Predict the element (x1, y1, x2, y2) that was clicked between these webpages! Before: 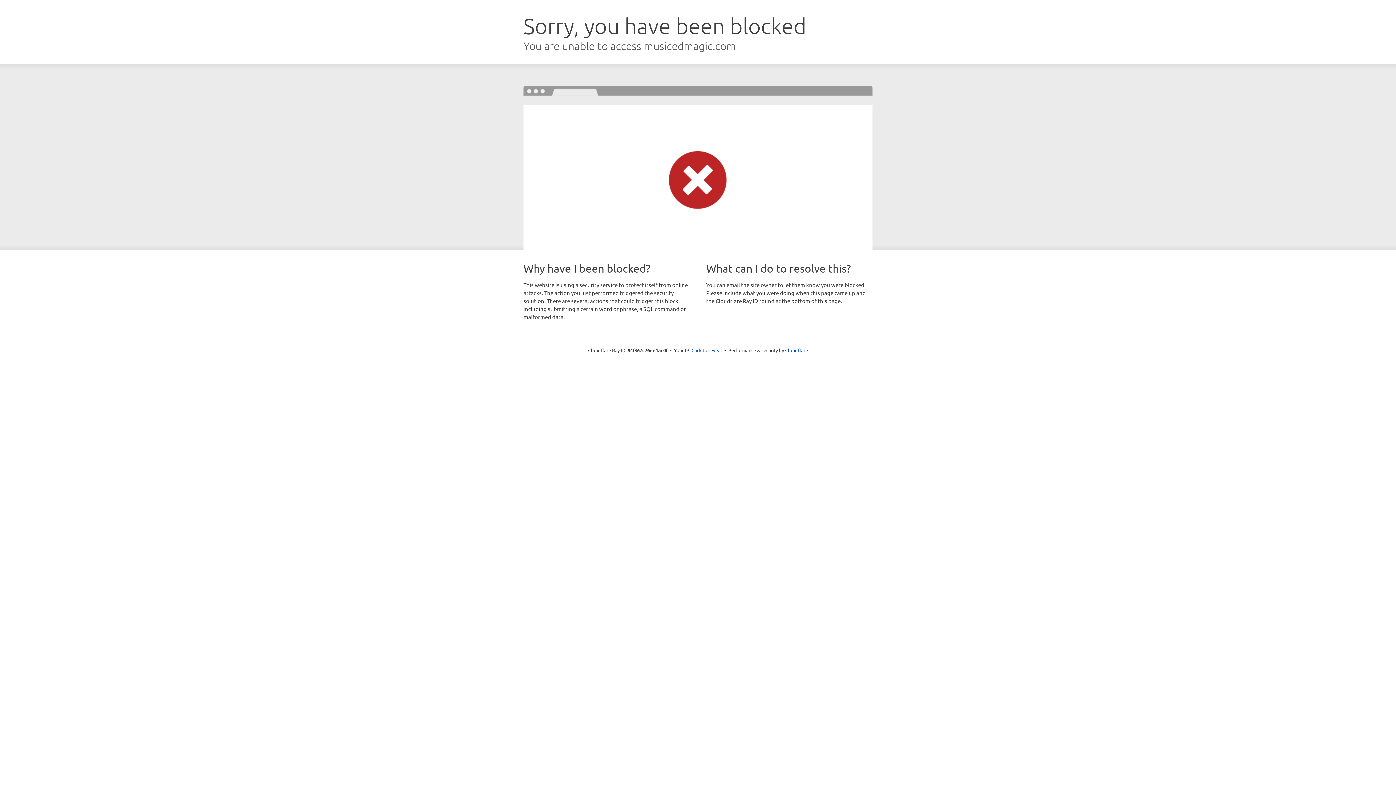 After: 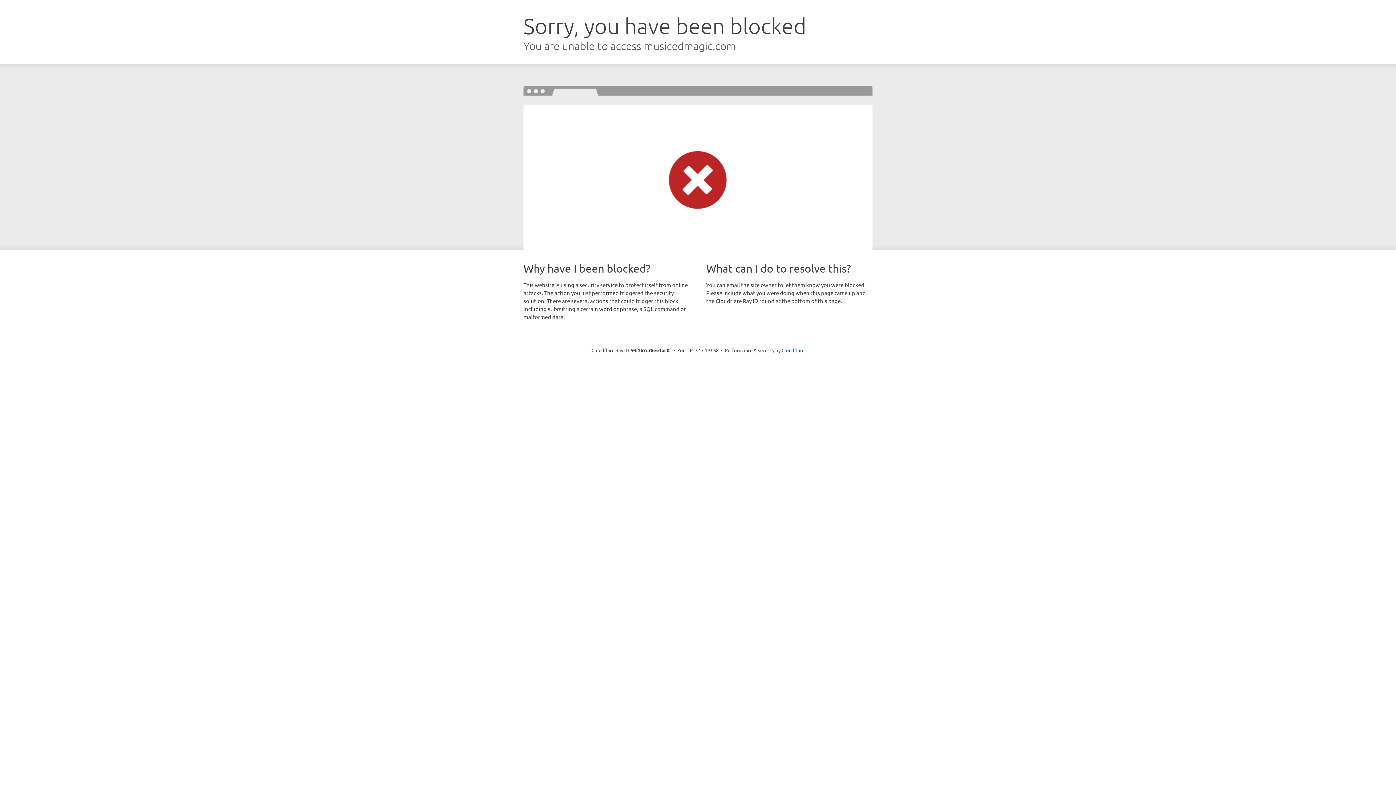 Action: bbox: (691, 346, 722, 353) label: Click to reveal